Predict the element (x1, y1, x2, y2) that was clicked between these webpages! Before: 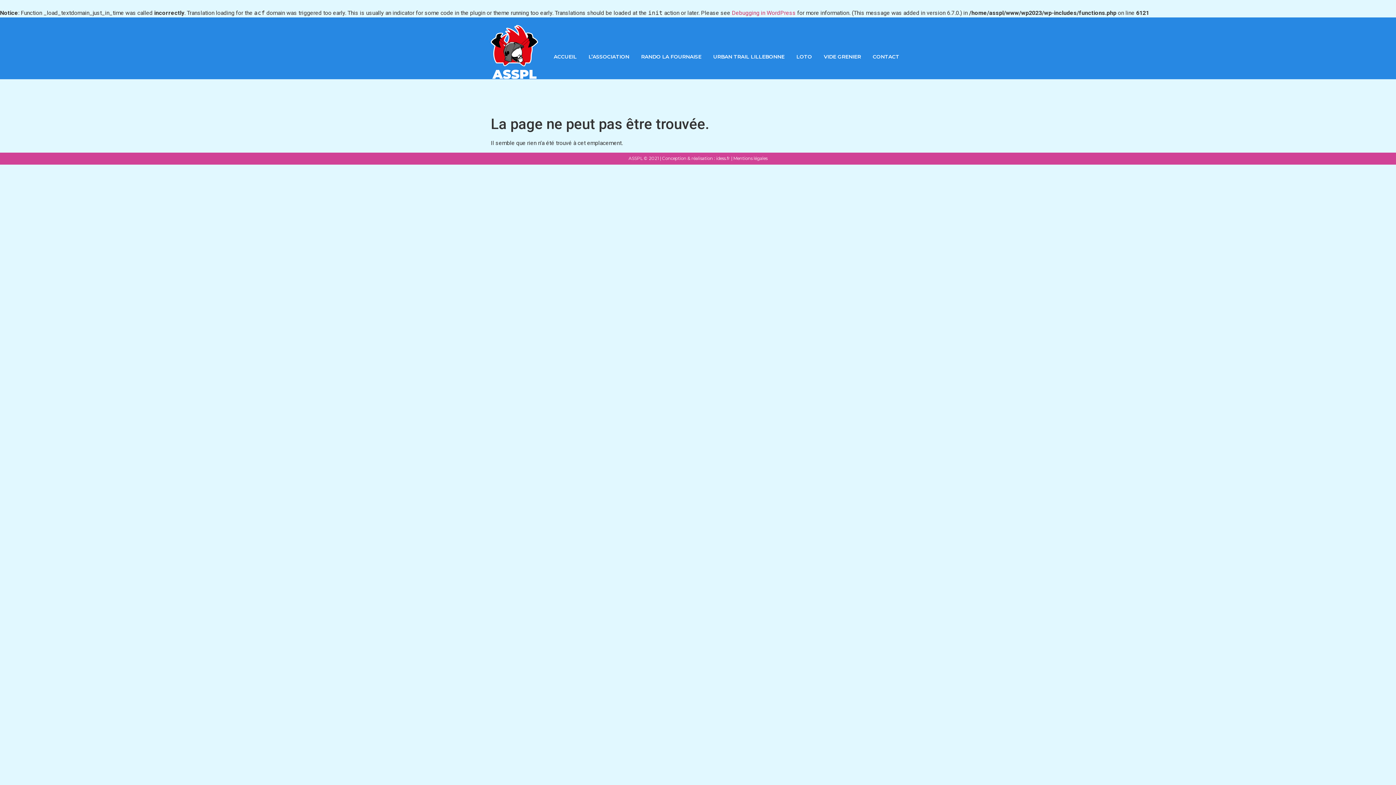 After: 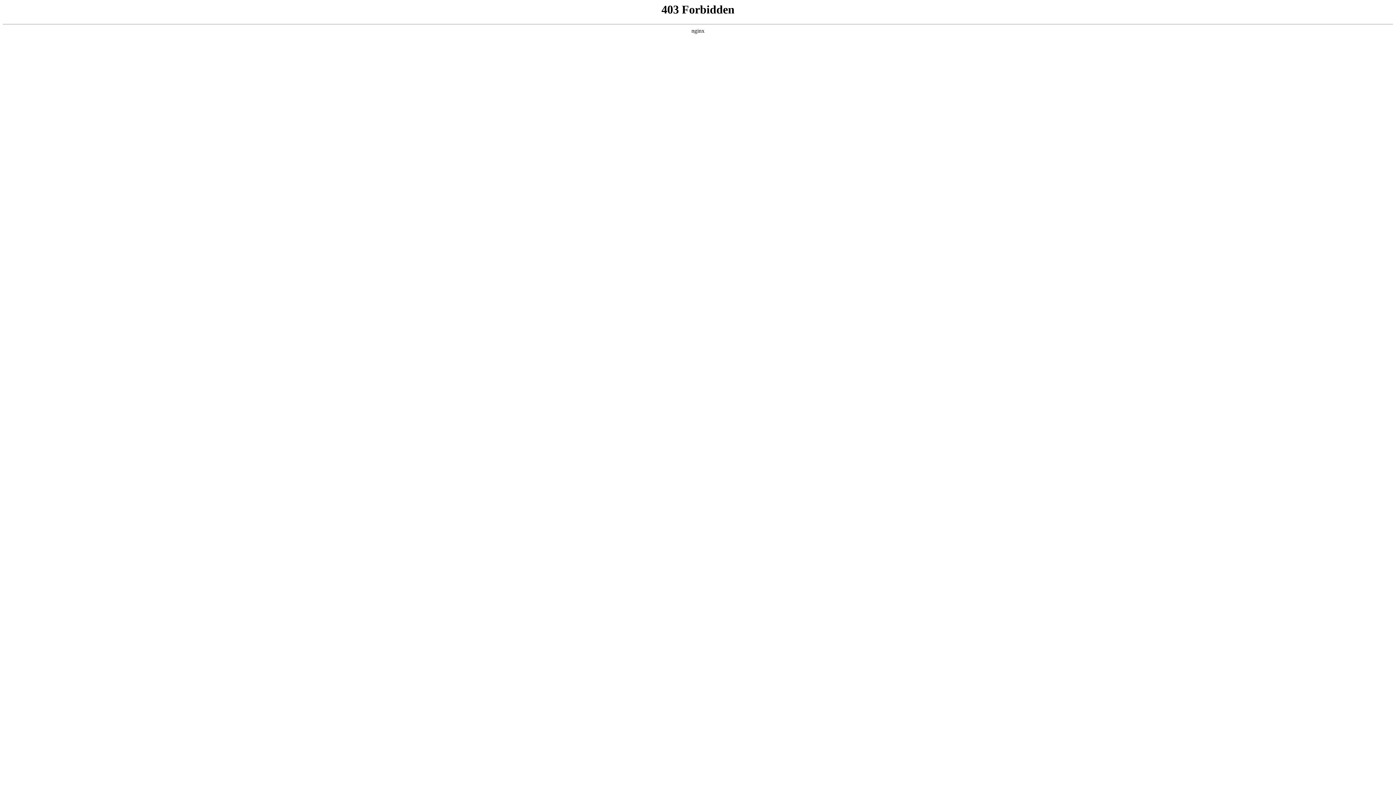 Action: label: Debugging in WordPress bbox: (732, 9, 796, 16)